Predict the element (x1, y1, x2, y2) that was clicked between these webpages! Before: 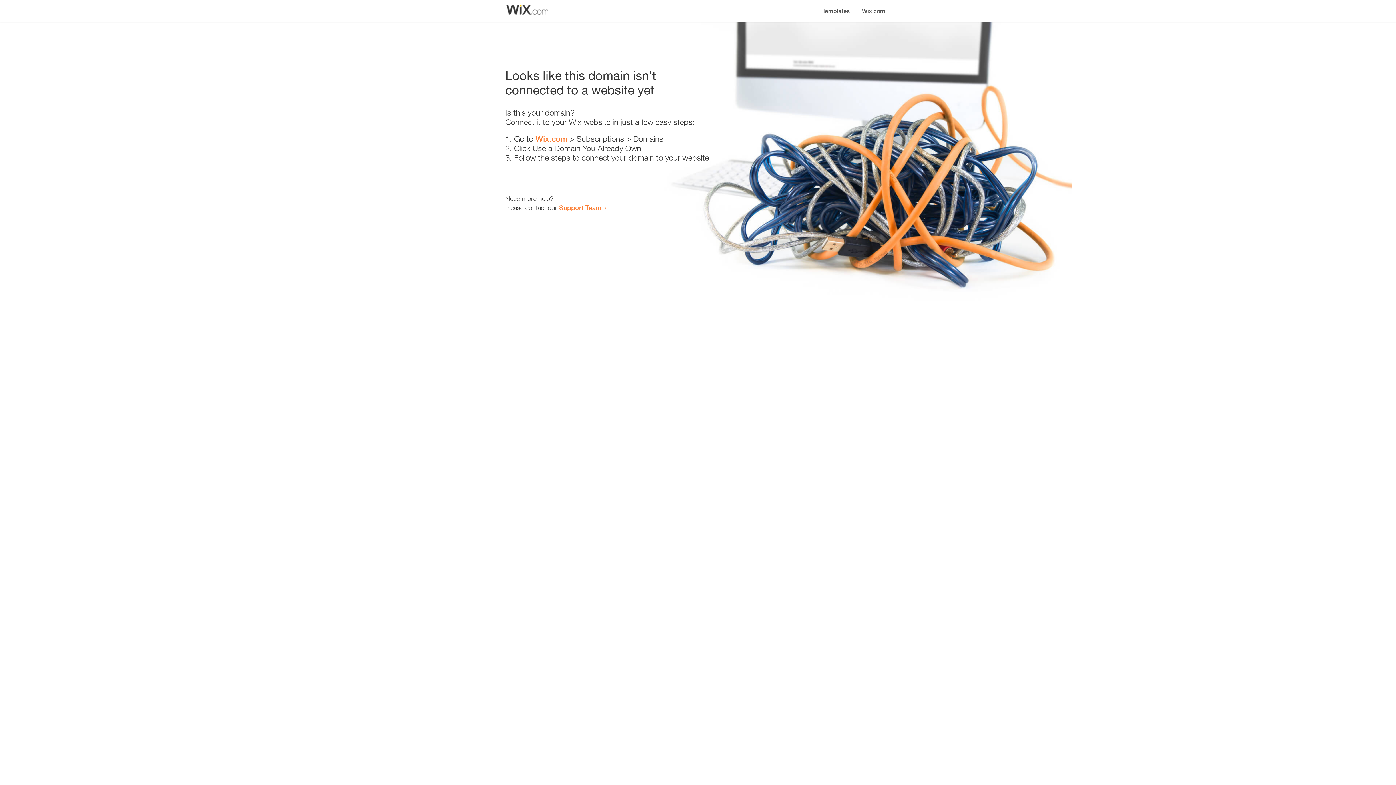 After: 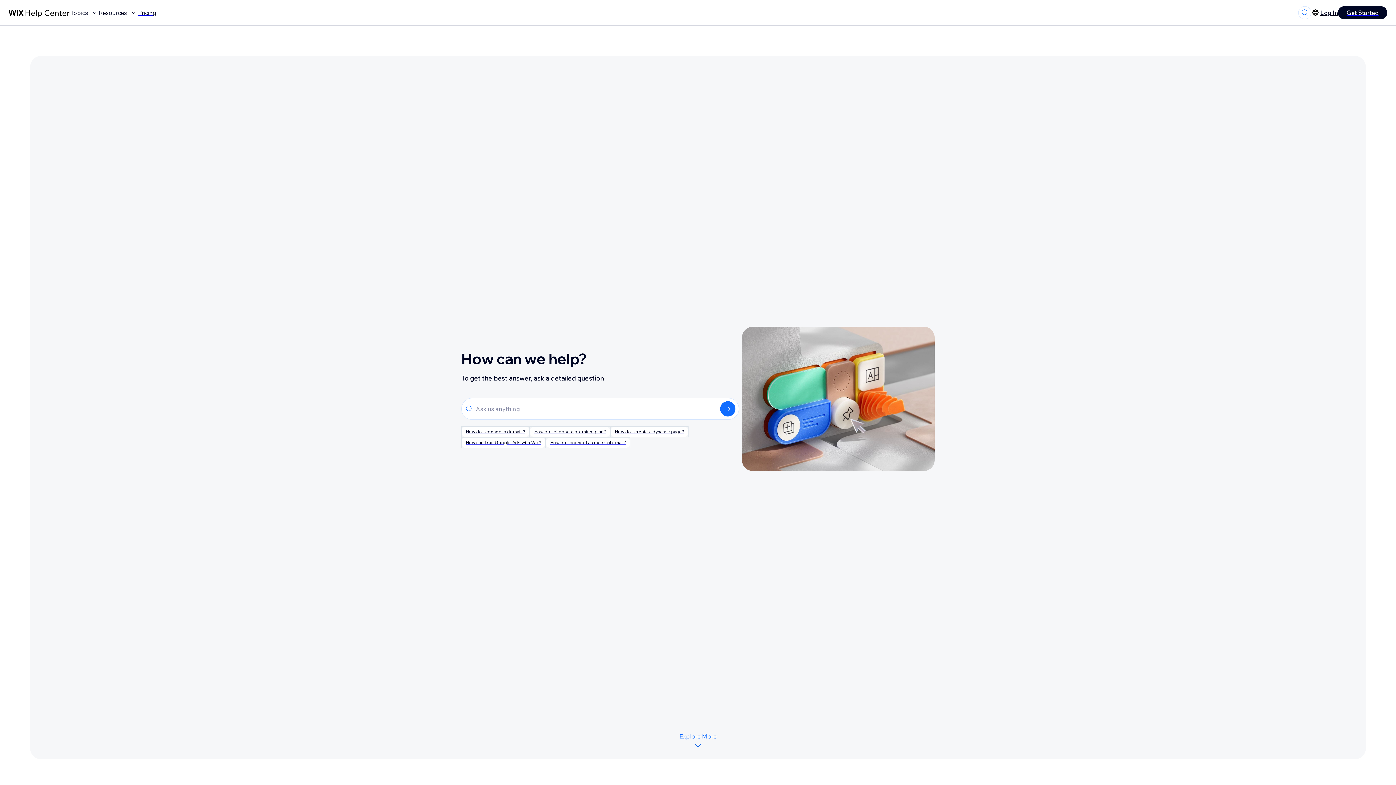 Action: label: Support Team bbox: (559, 203, 601, 211)